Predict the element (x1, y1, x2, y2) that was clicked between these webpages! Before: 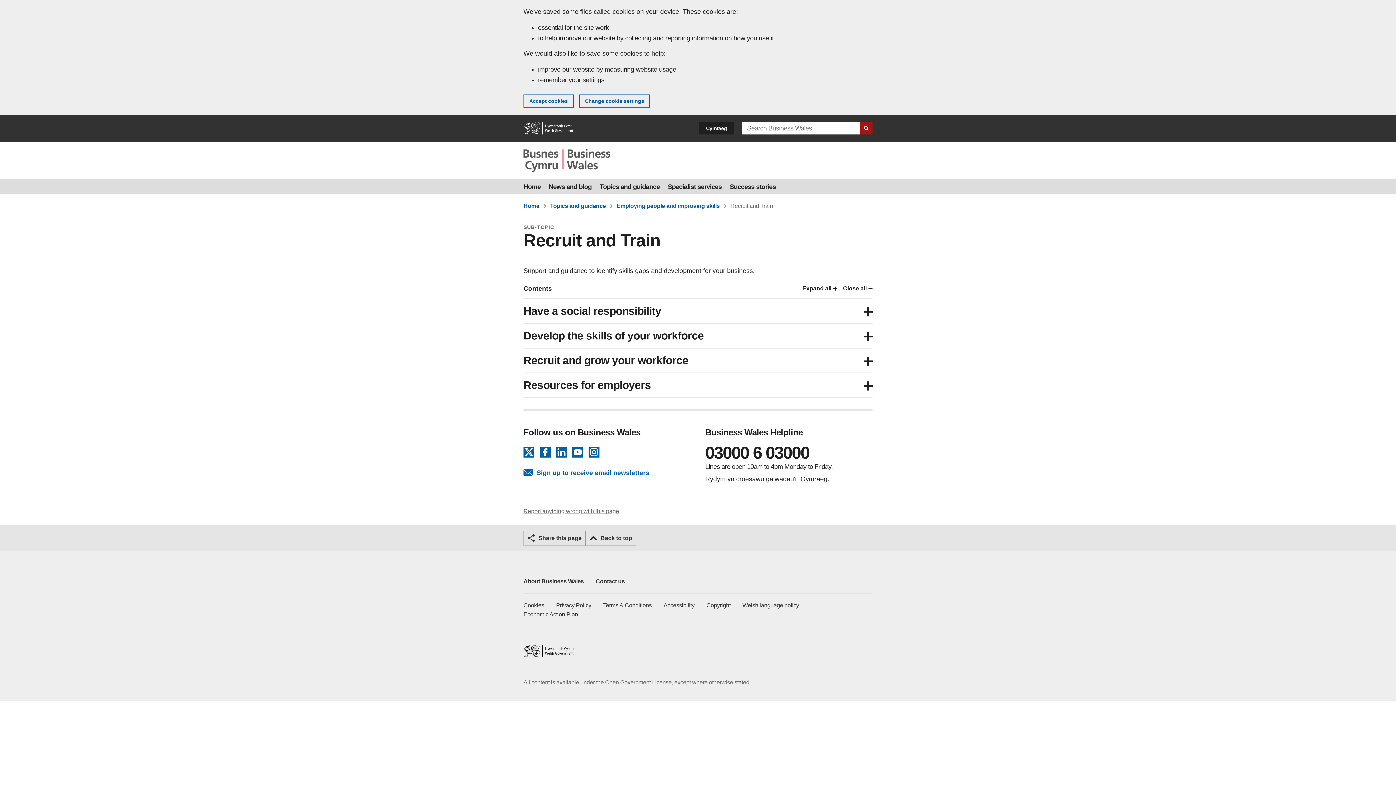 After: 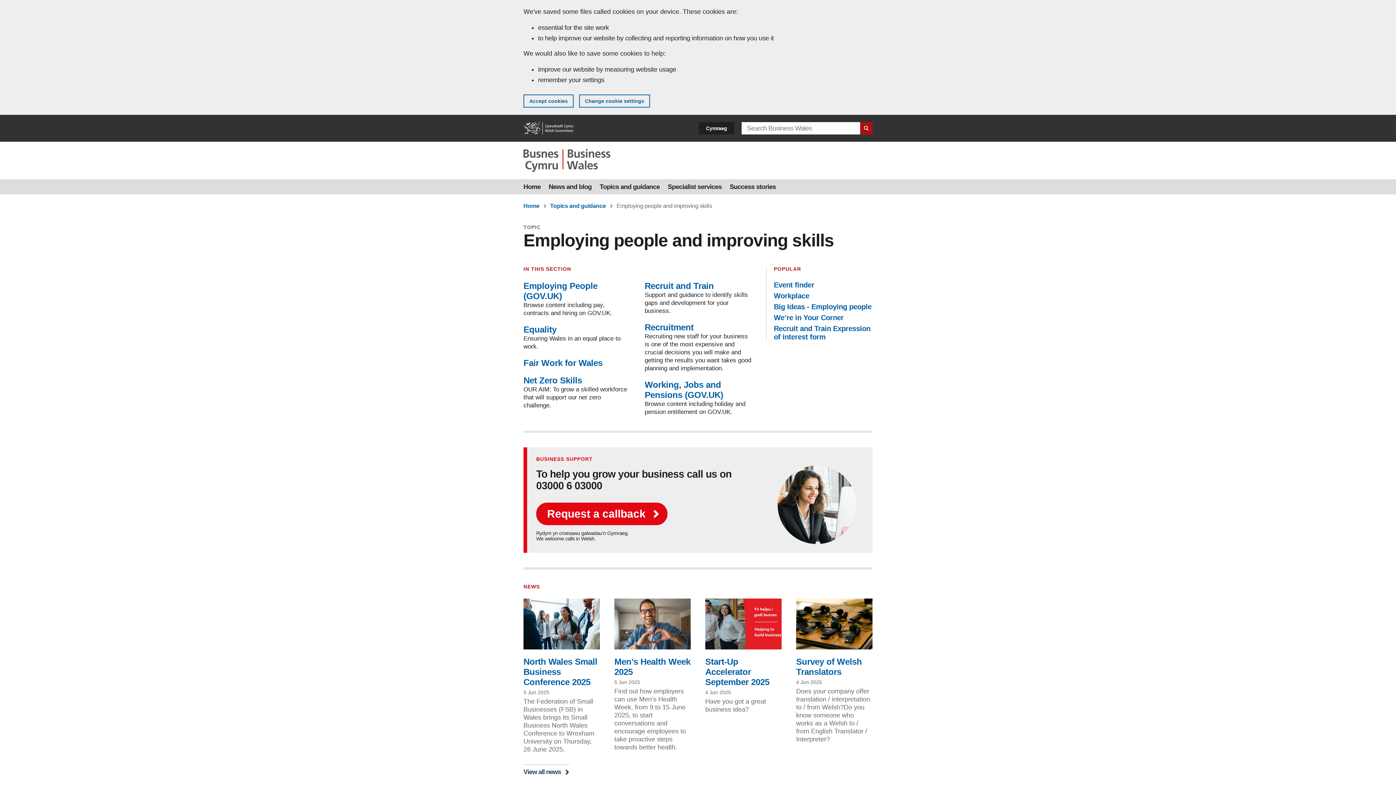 Action: label: Employing people and improving skills bbox: (616, 202, 719, 209)